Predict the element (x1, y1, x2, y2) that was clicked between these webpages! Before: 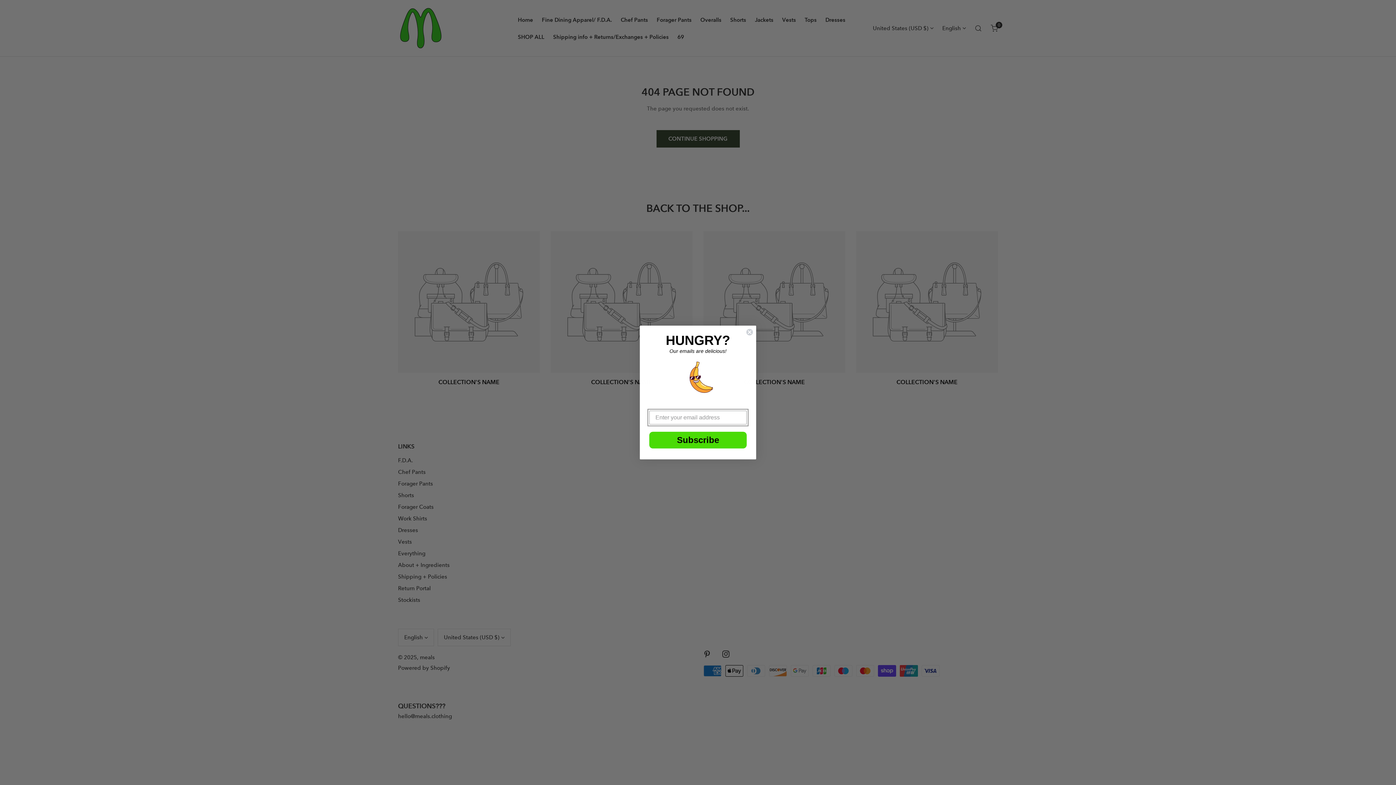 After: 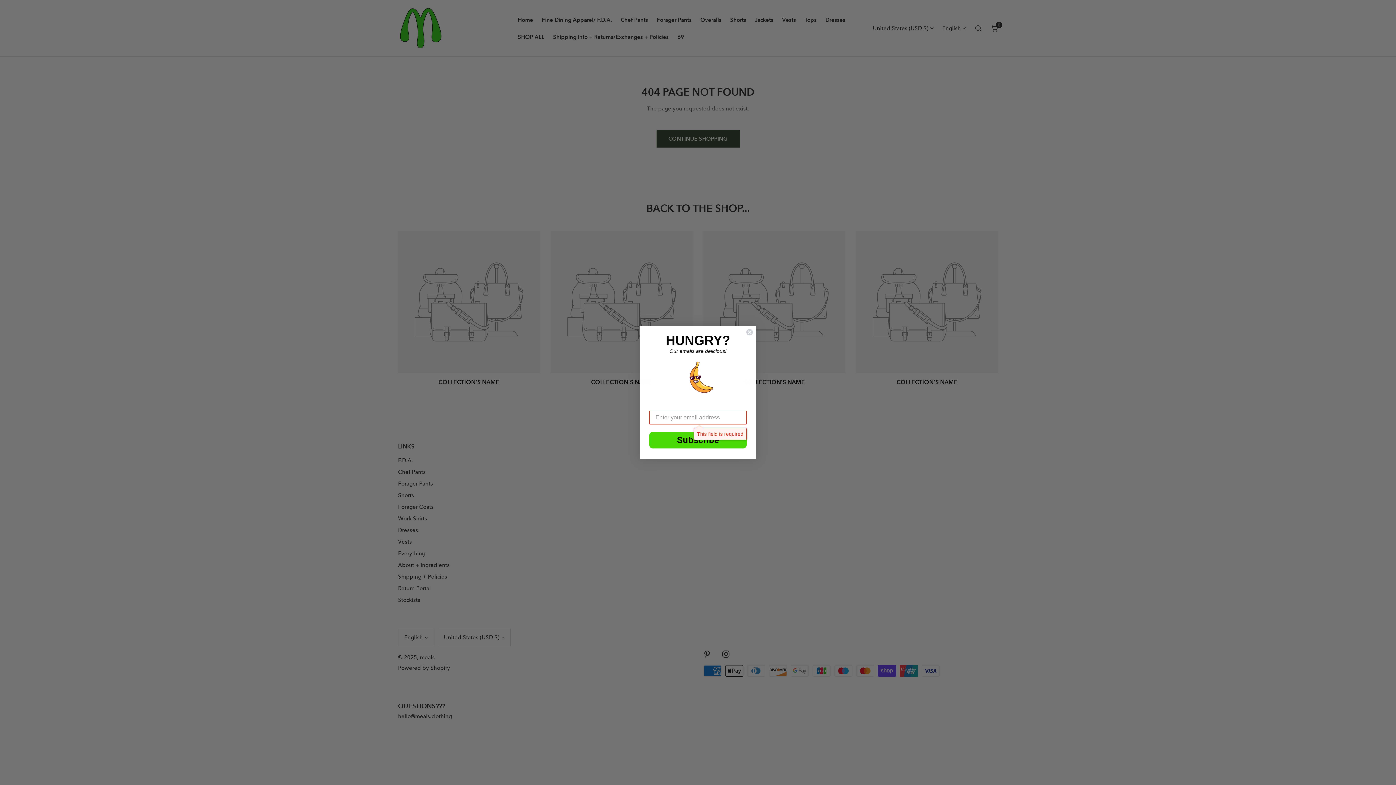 Action: bbox: (649, 445, 746, 461) label: Subscribe